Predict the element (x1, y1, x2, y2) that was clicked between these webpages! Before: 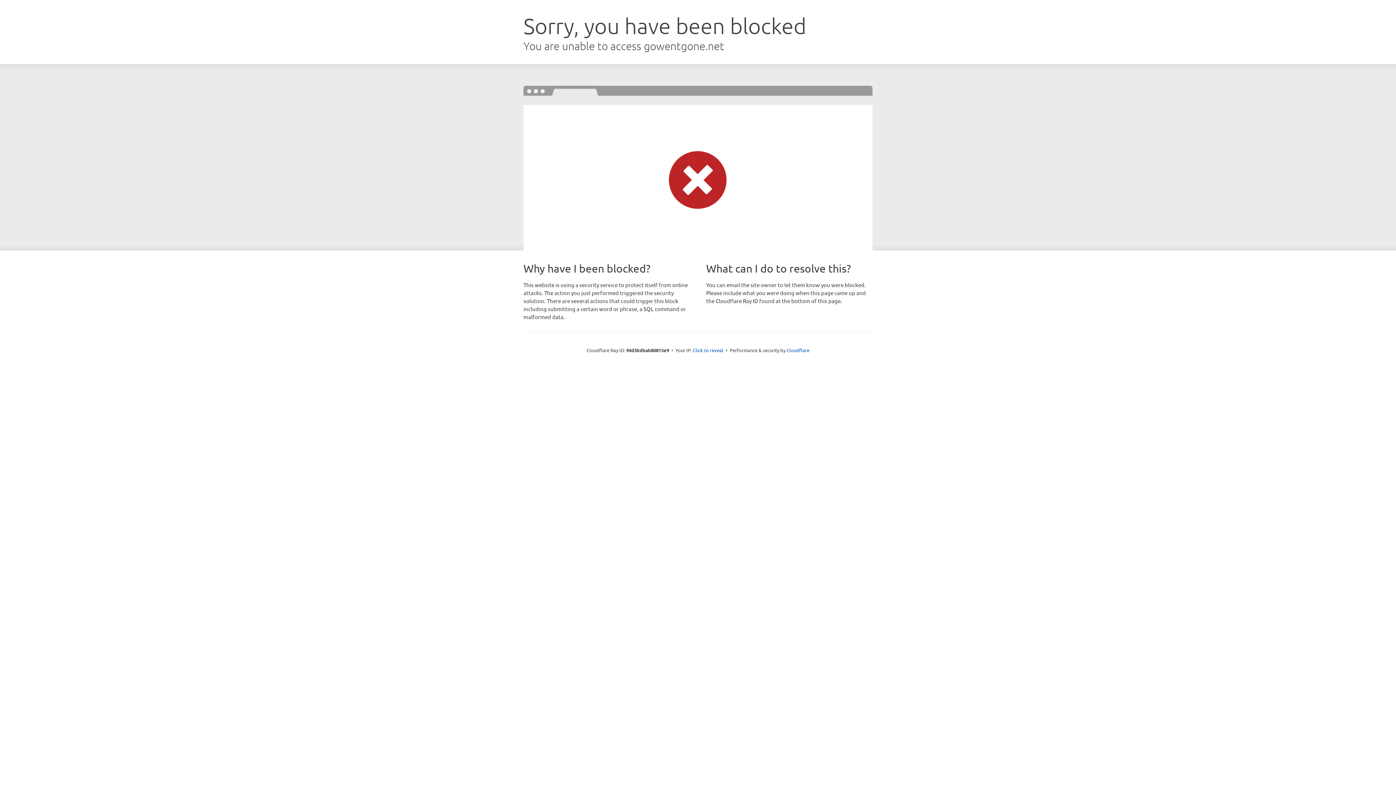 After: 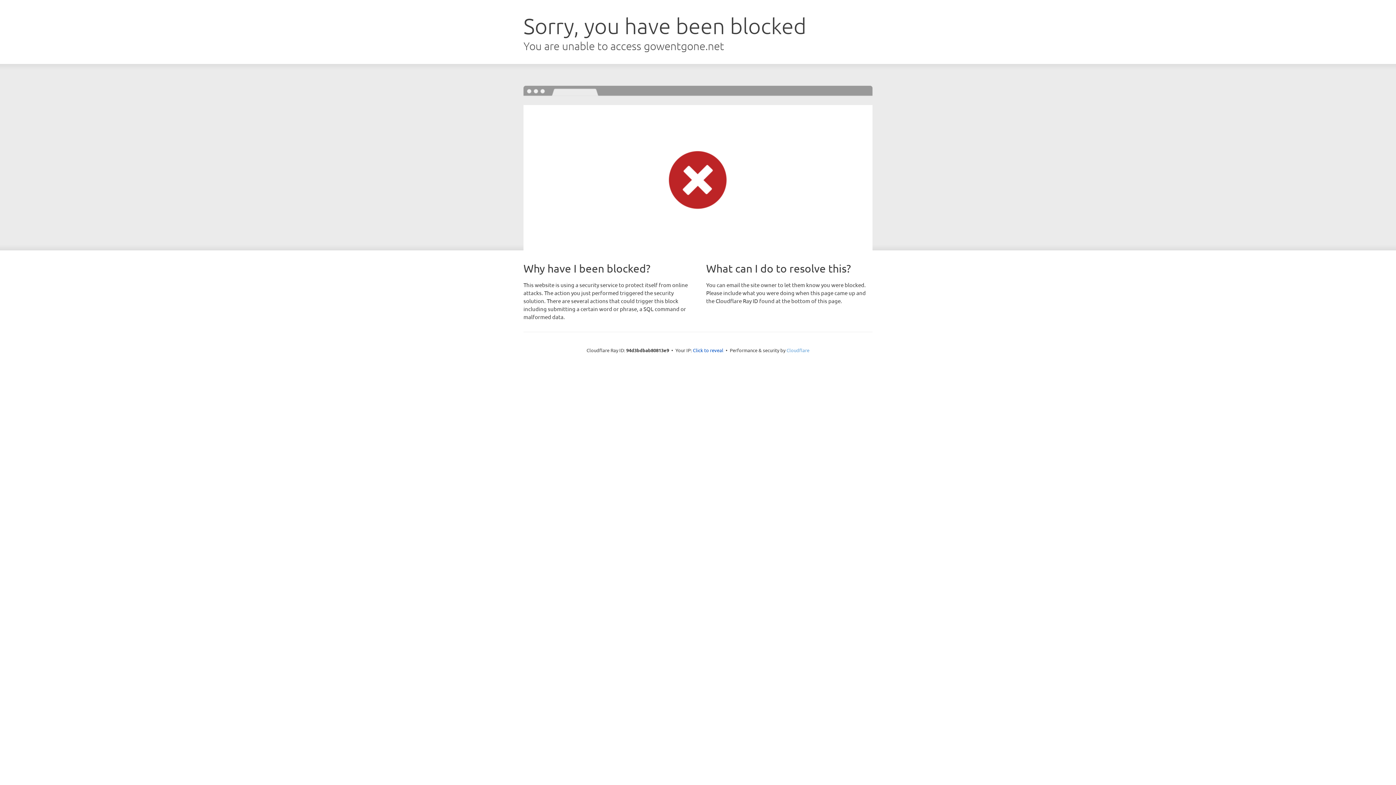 Action: label: Cloudflare bbox: (786, 347, 809, 353)